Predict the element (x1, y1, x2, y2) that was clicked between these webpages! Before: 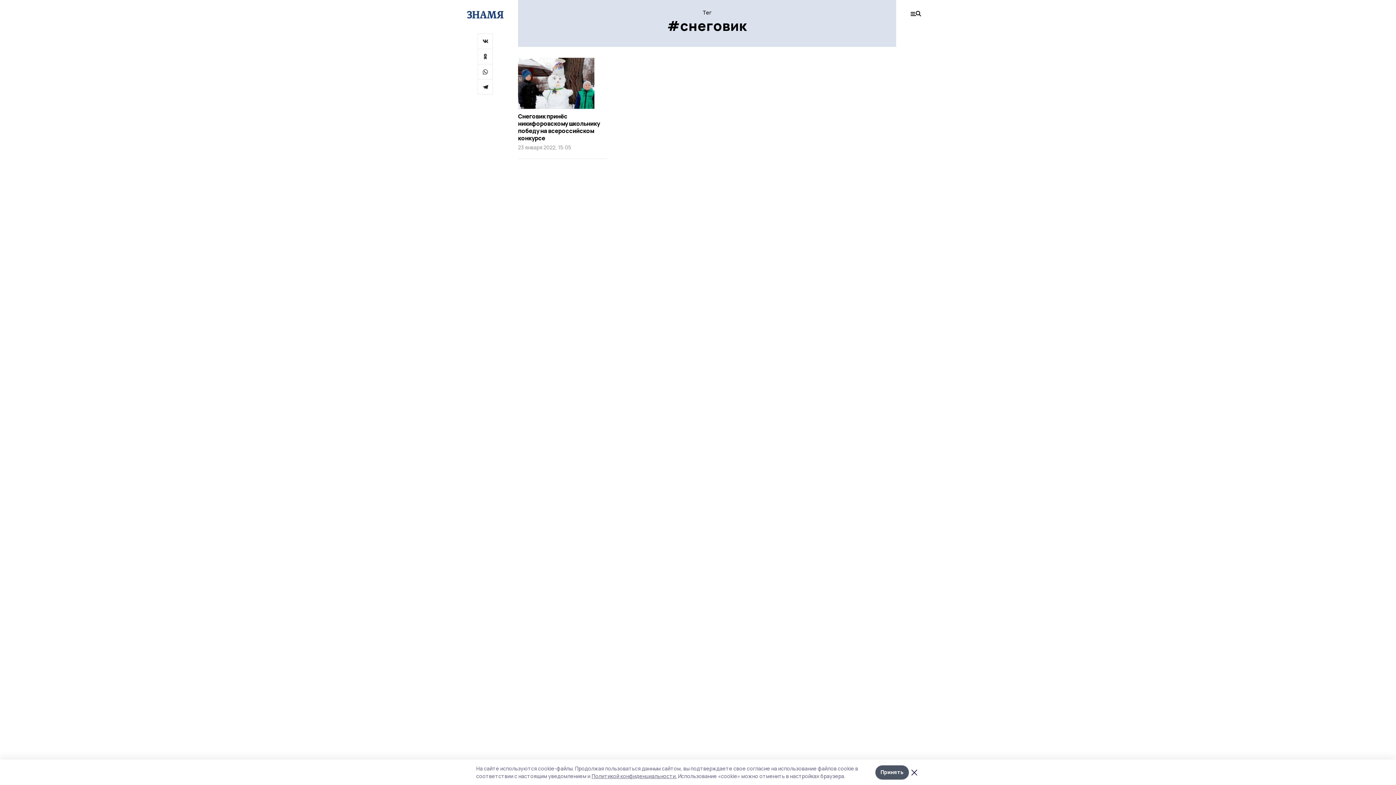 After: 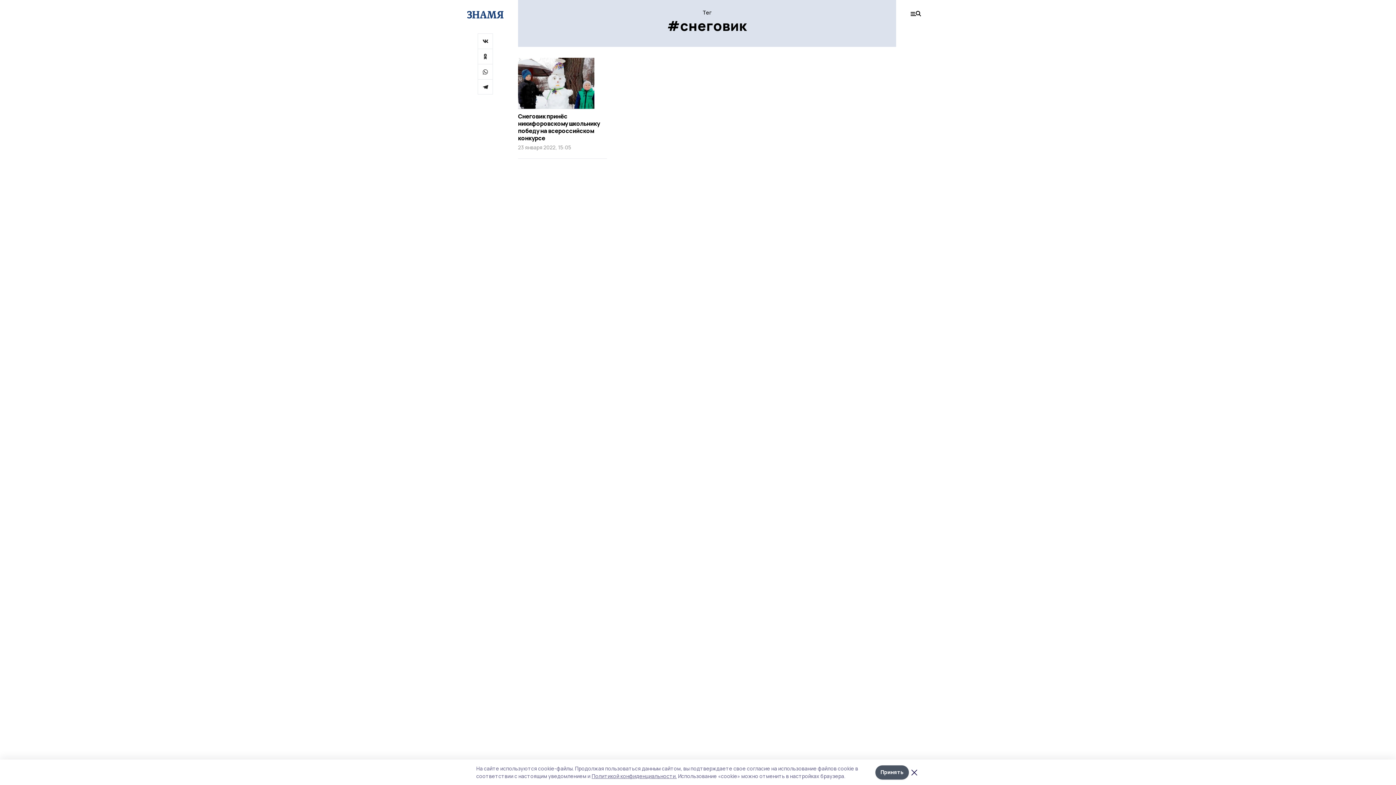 Action: bbox: (518, 57, 607, 158) label: Снеговик принёс никифоровскому школьнику победу на всероссийском конкурсе
23 января 2022, 15:05